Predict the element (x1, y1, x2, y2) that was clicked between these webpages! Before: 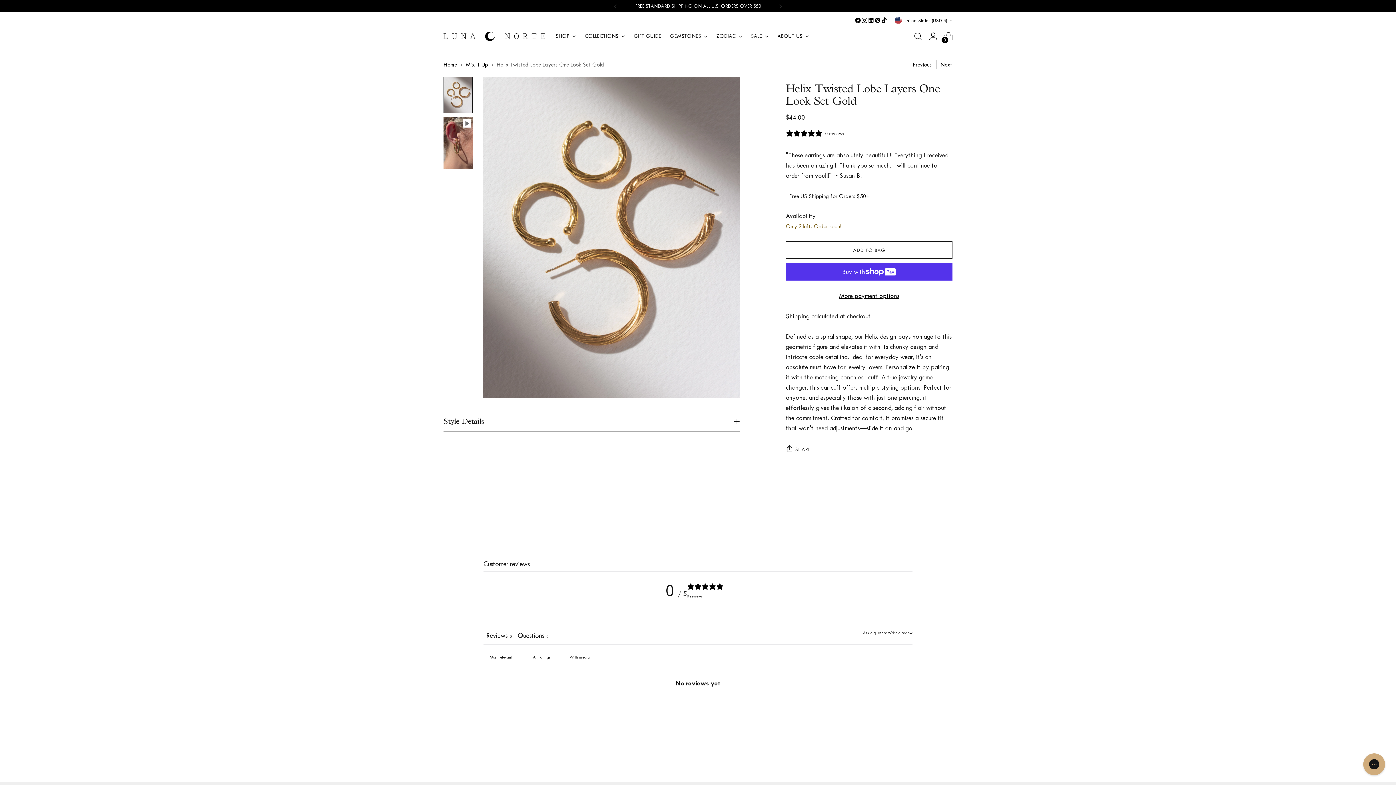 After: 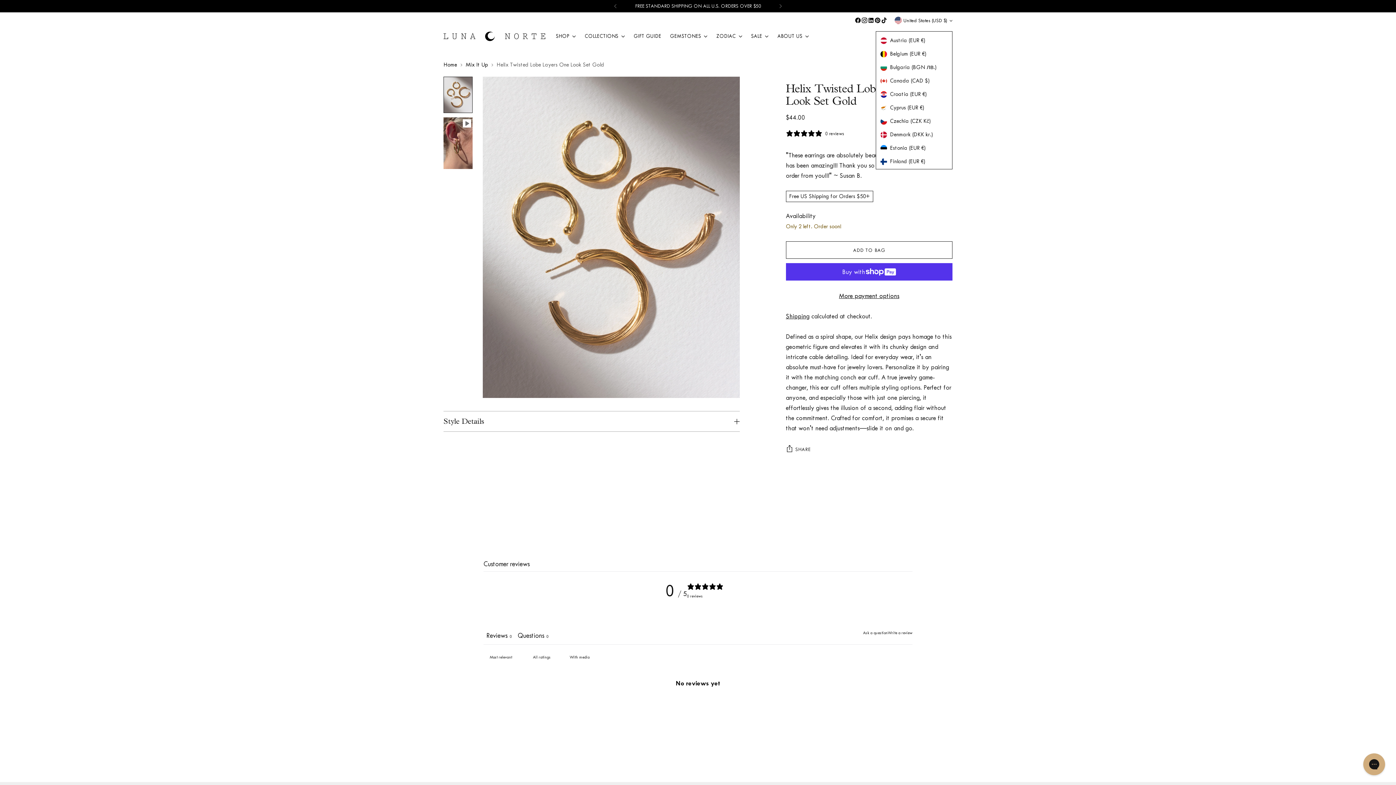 Action: label: United States (USD $) bbox: (894, 12, 952, 28)